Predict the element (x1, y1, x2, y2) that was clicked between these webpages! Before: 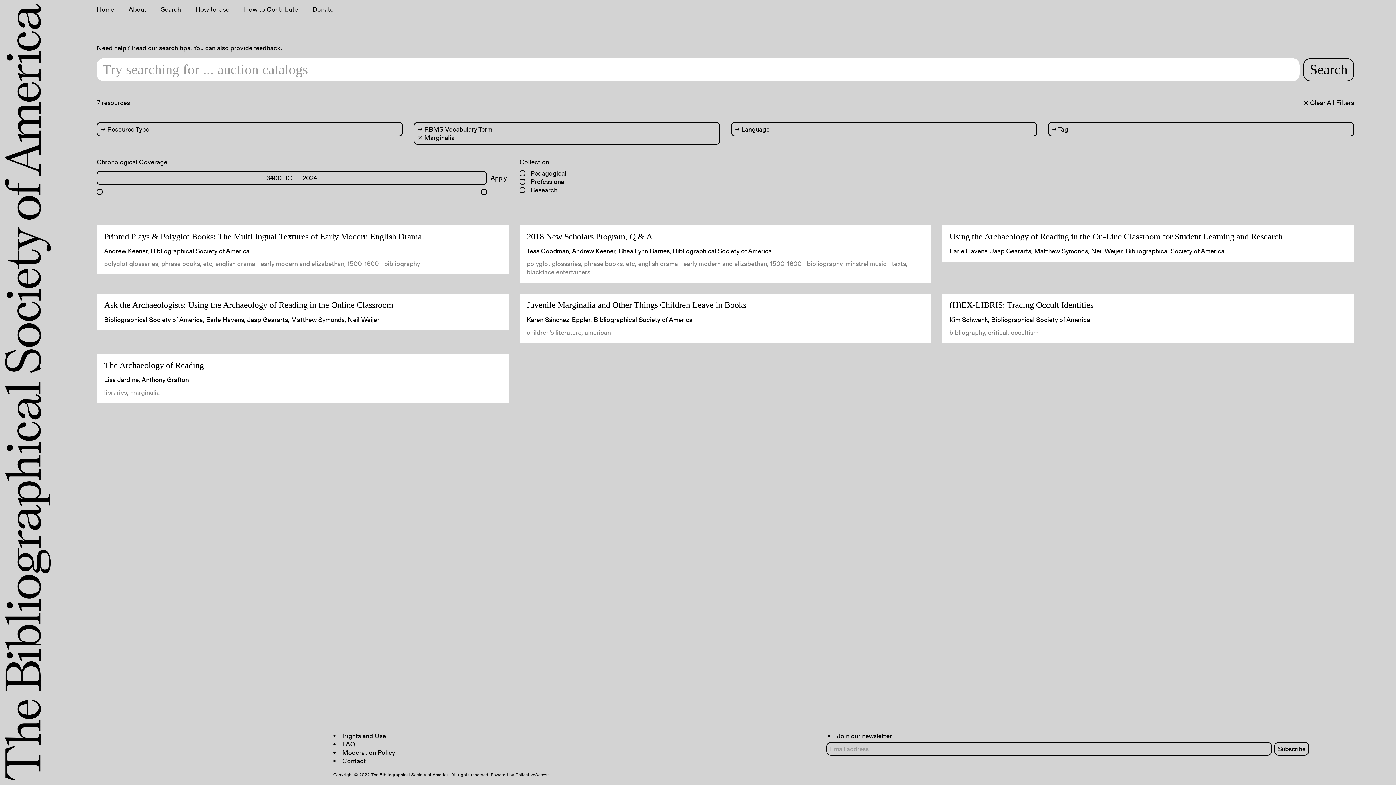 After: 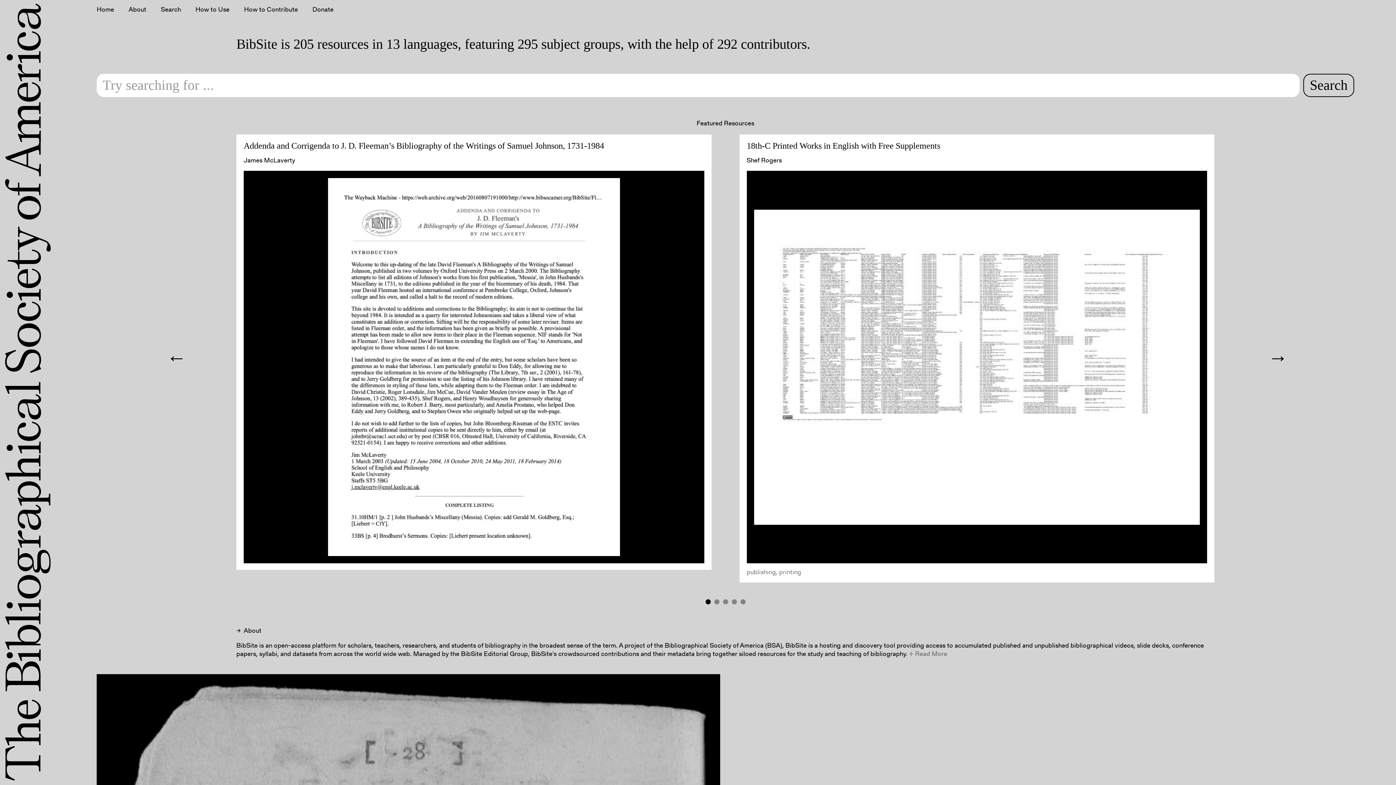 Action: bbox: (0, 0, 51, 785)